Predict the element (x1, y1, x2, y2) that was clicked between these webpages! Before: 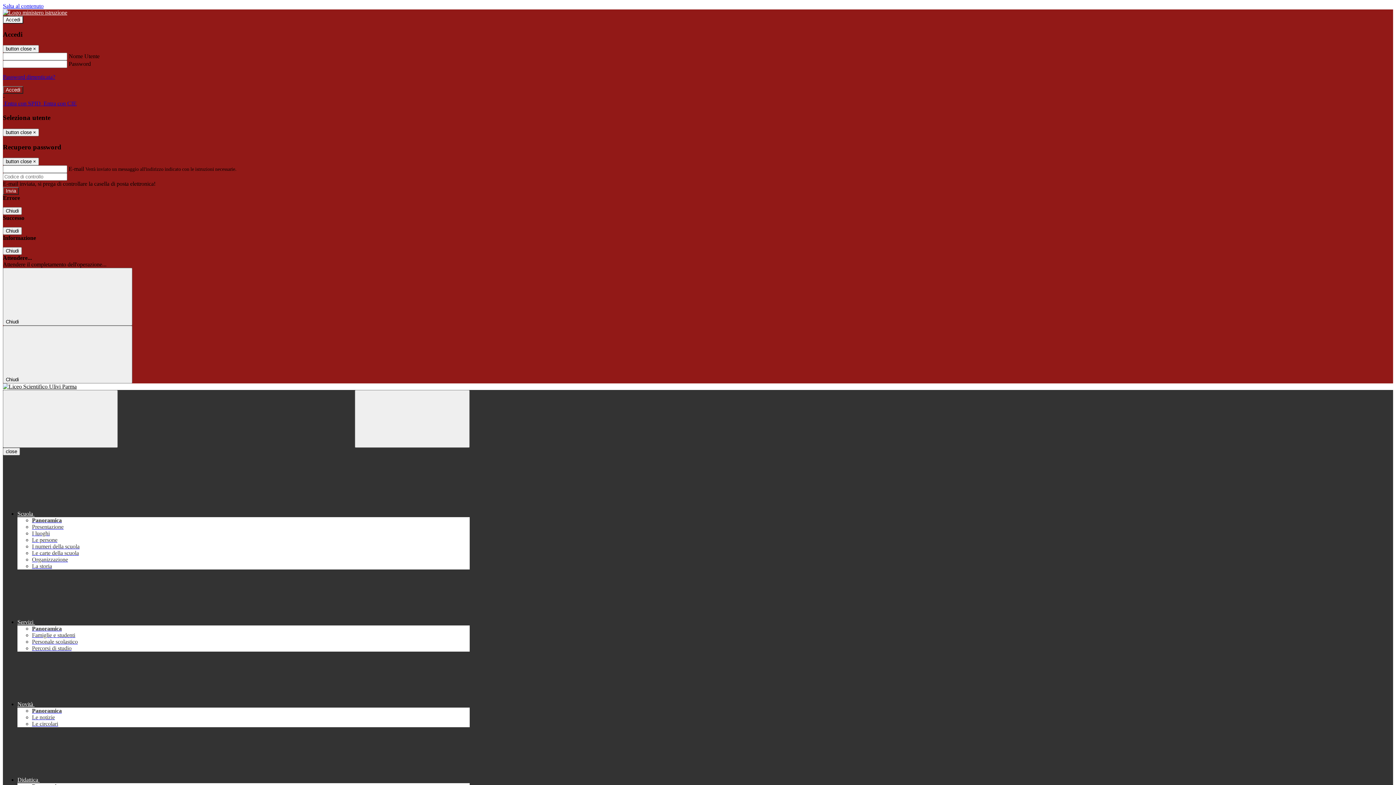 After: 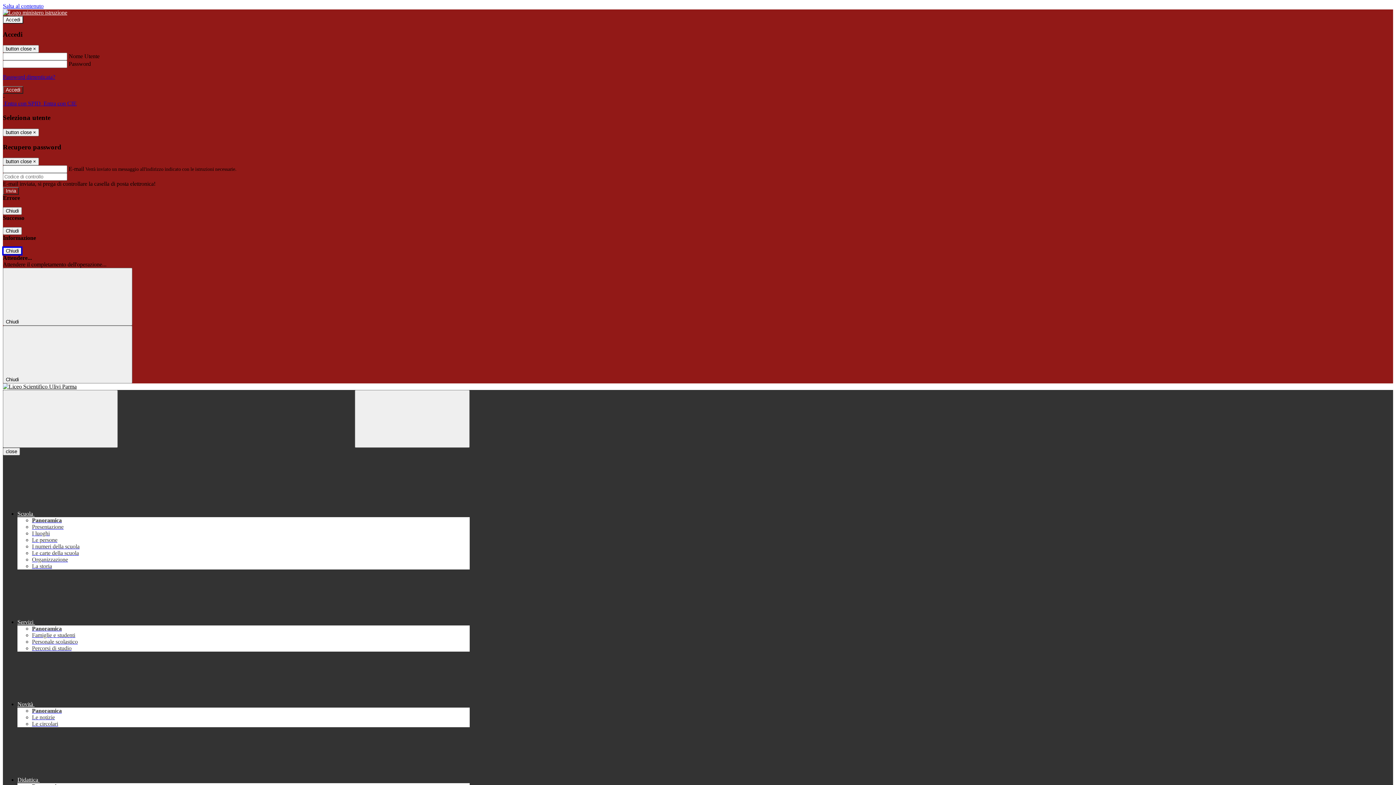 Action: label: Chiudi bbox: (2, 247, 21, 255)